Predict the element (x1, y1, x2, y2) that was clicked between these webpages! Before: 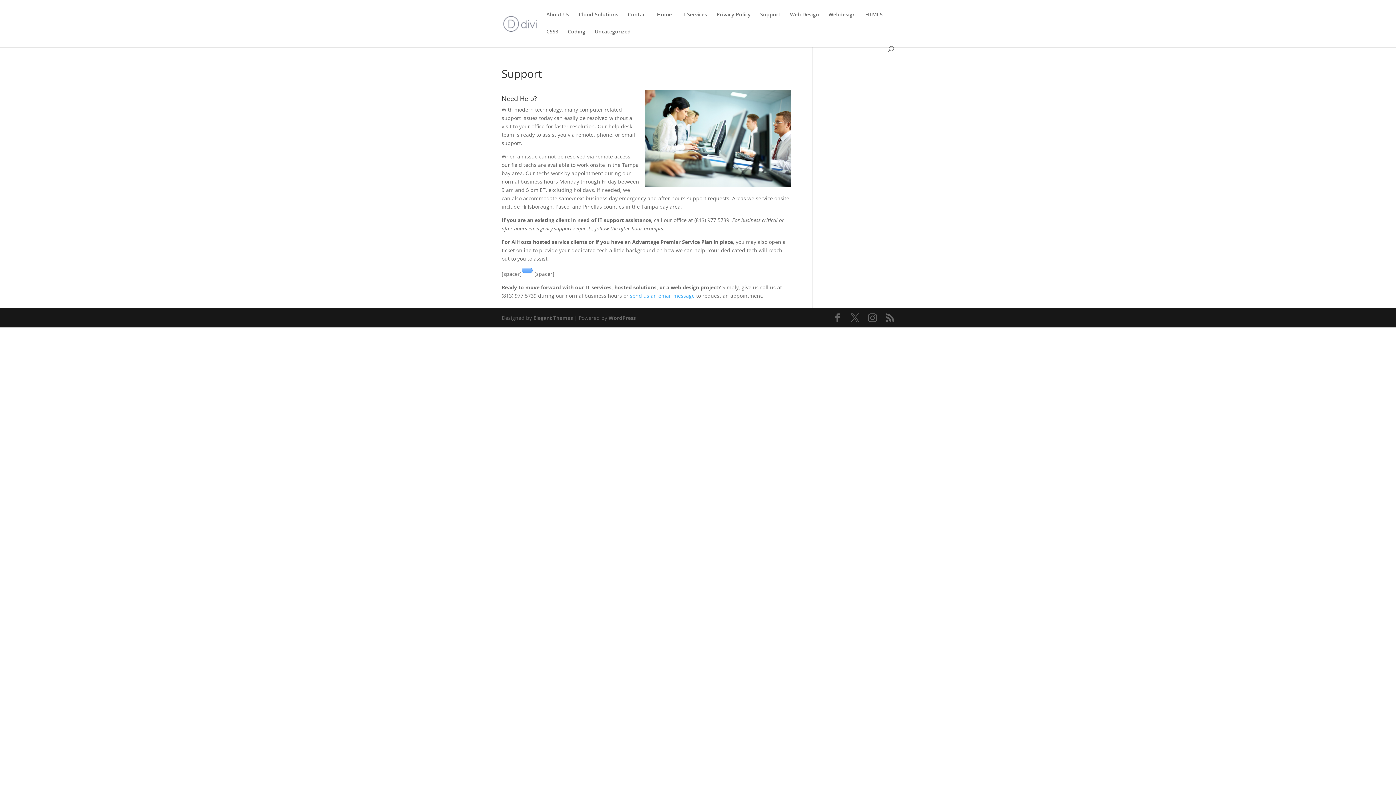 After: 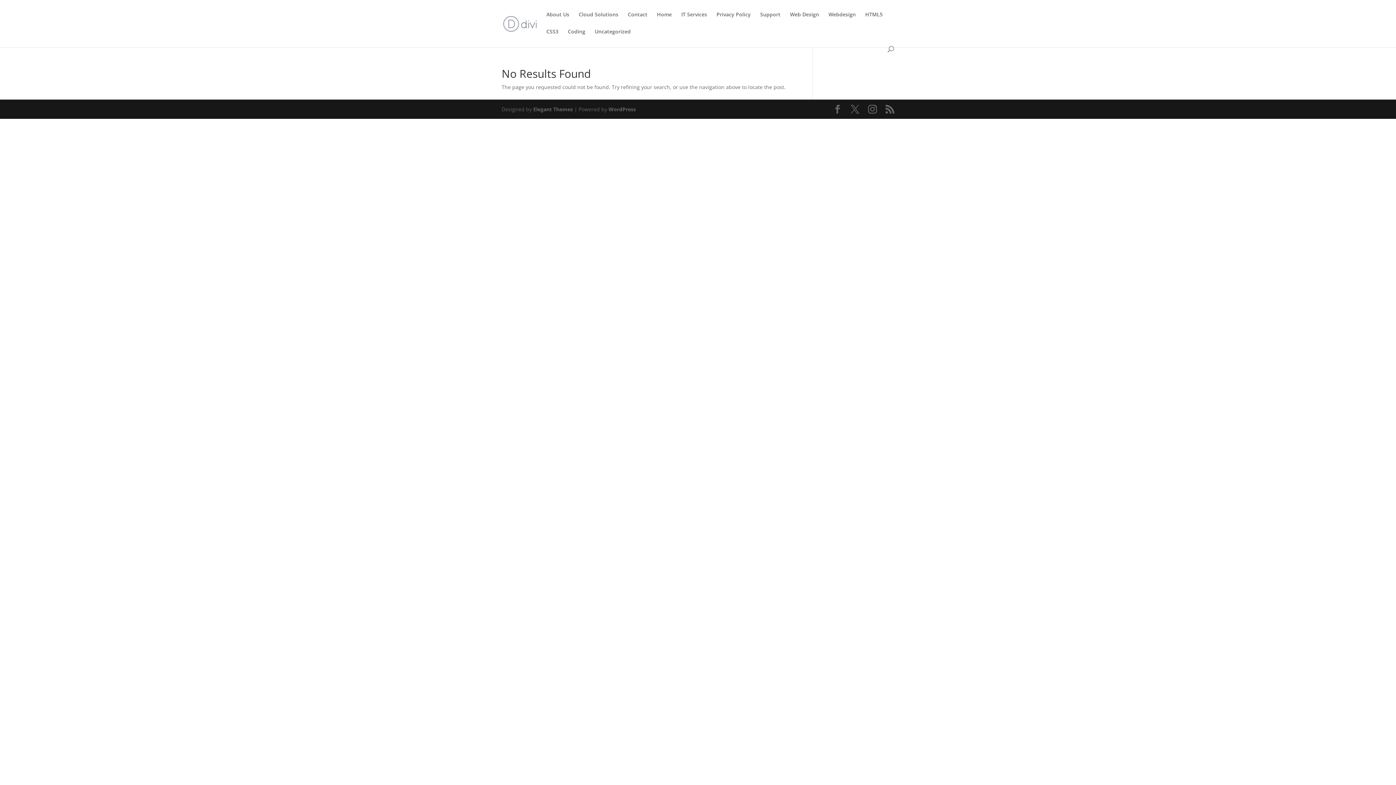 Action: label: CSS3 bbox: (546, 29, 558, 46)